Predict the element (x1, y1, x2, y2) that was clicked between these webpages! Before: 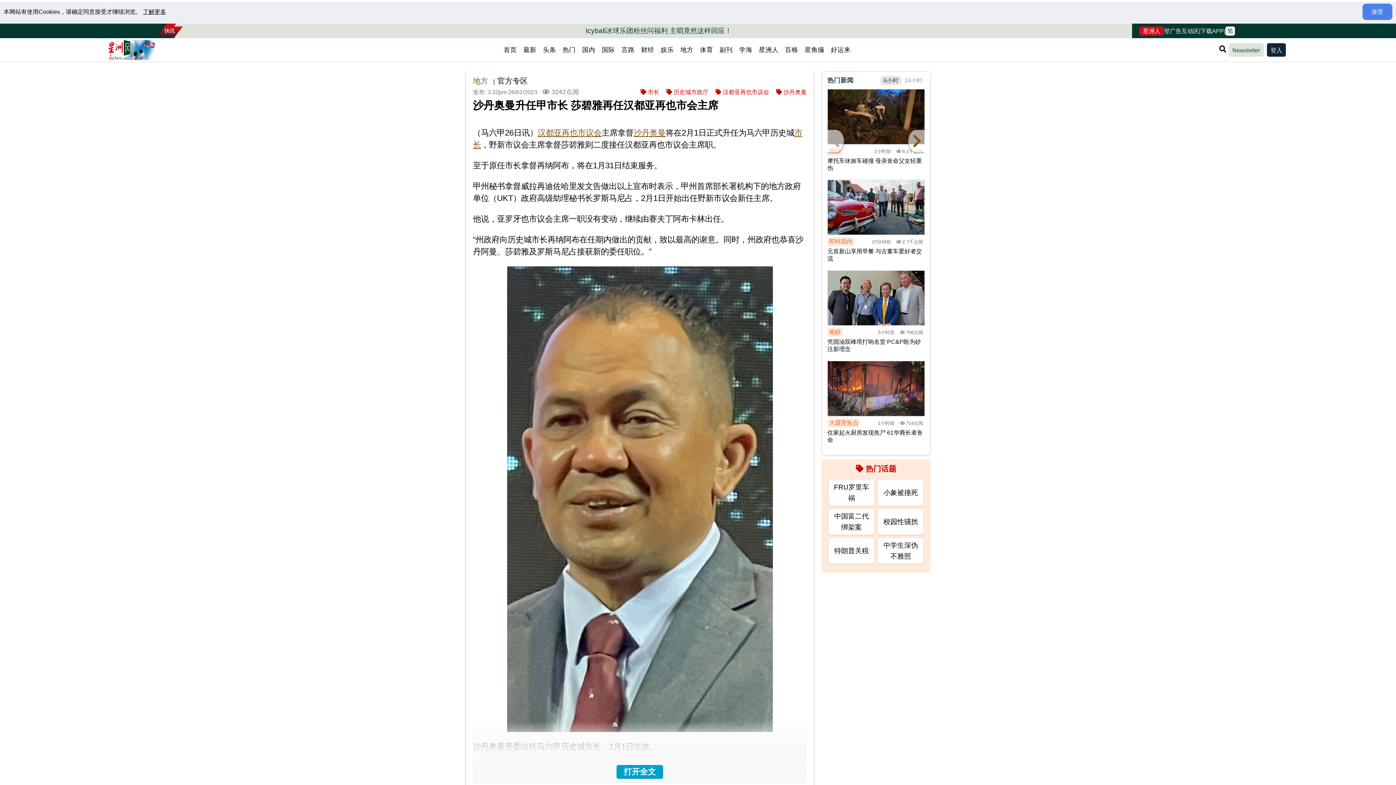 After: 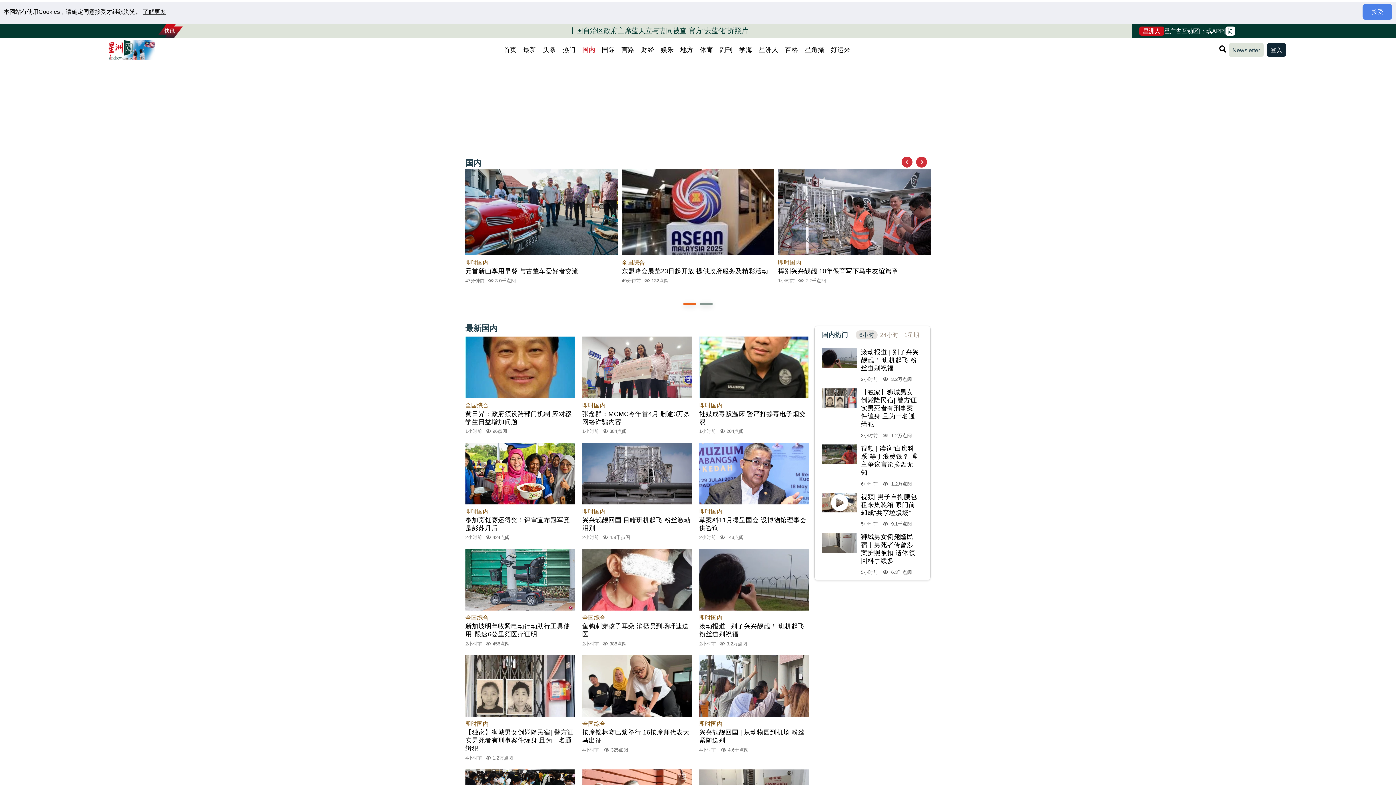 Action: label: 国内 bbox: (579, 43, 598, 56)